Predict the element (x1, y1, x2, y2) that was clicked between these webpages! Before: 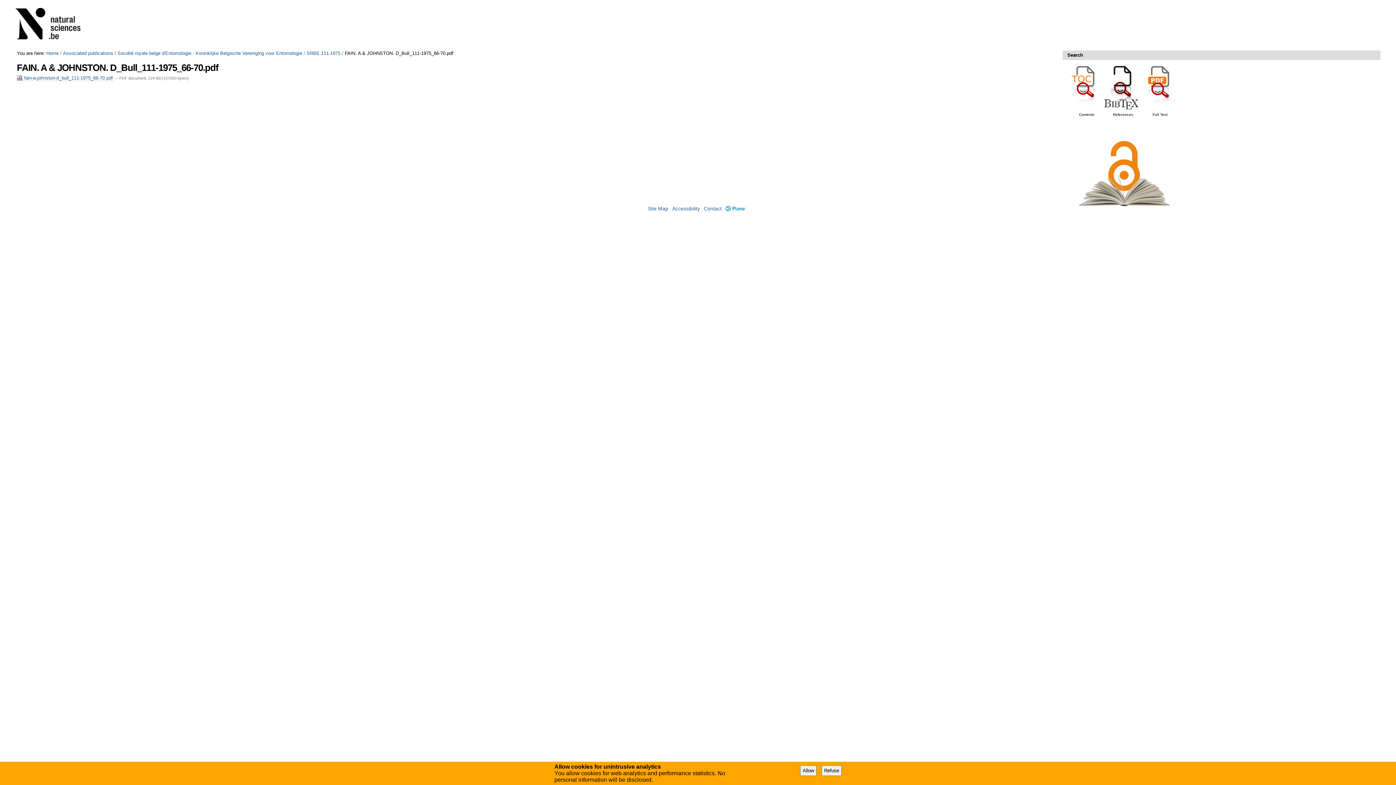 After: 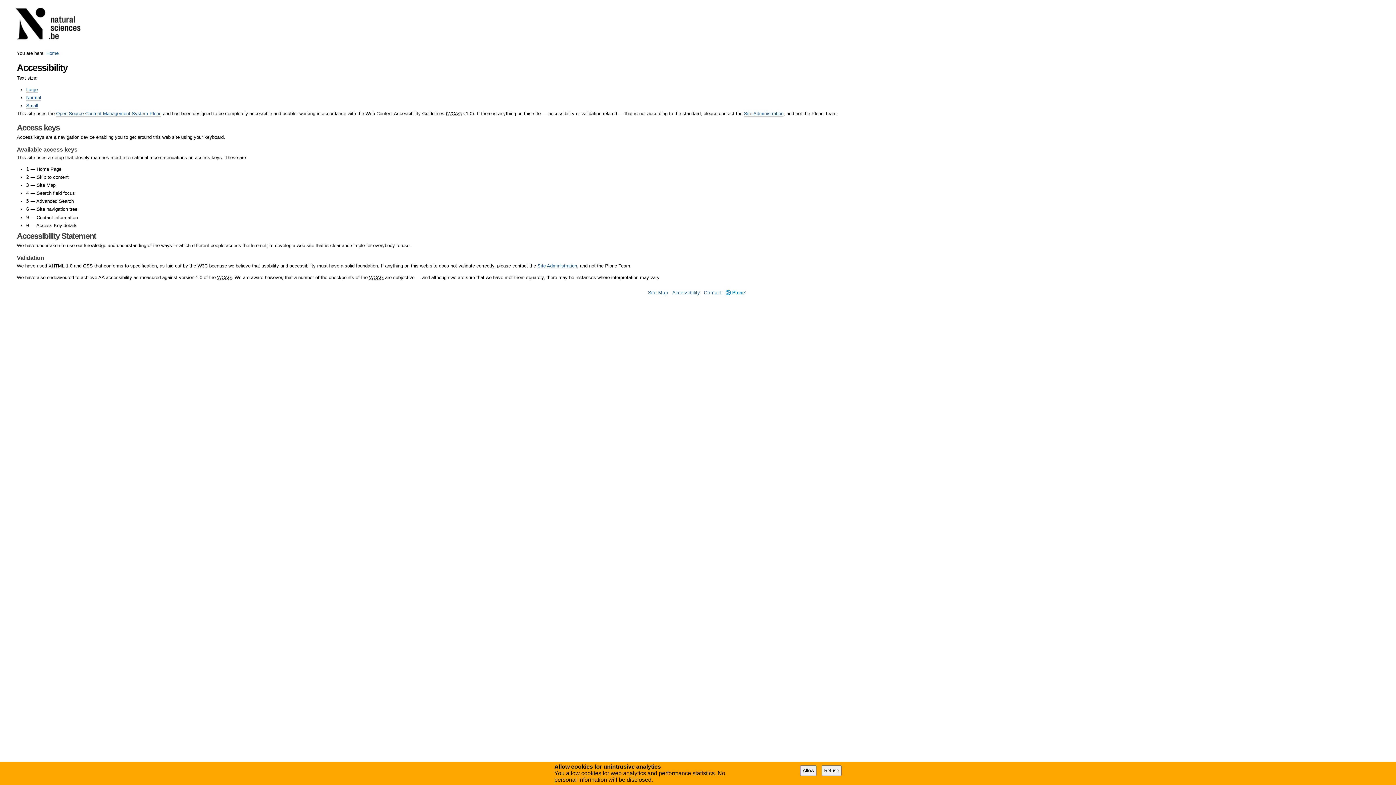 Action: bbox: (672, 206, 700, 211) label: Accessibility